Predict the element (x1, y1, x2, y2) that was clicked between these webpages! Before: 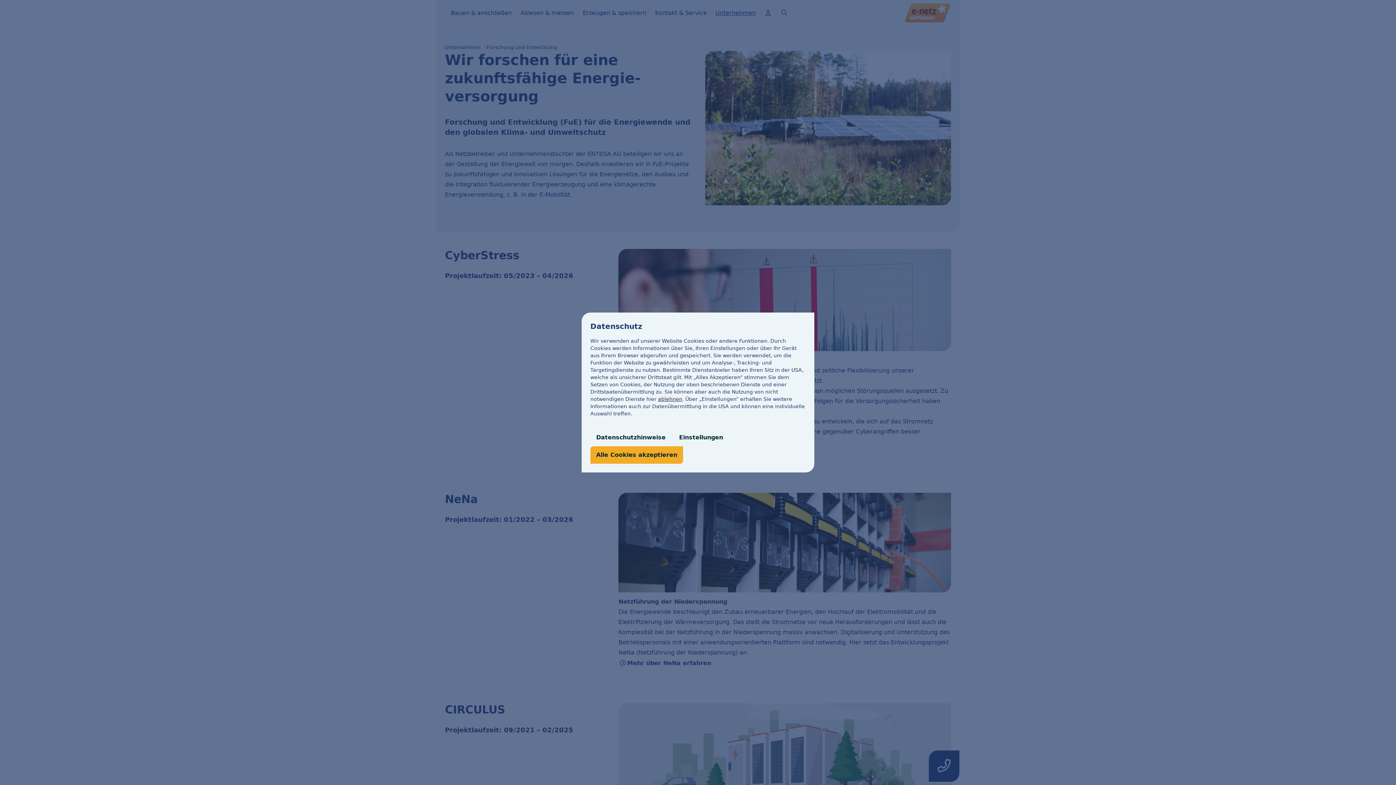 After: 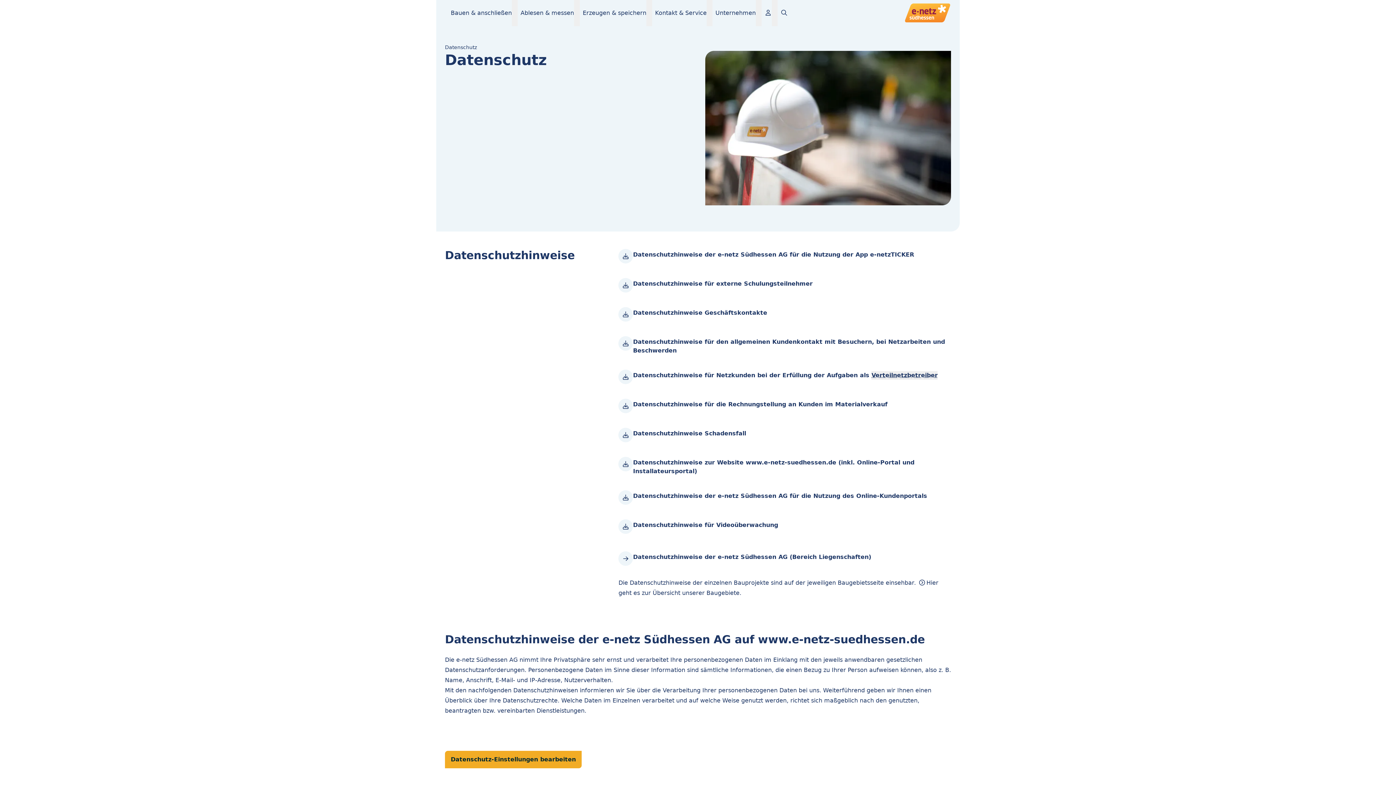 Action: bbox: (590, 429, 671, 446) label: Datenschutzhinweise